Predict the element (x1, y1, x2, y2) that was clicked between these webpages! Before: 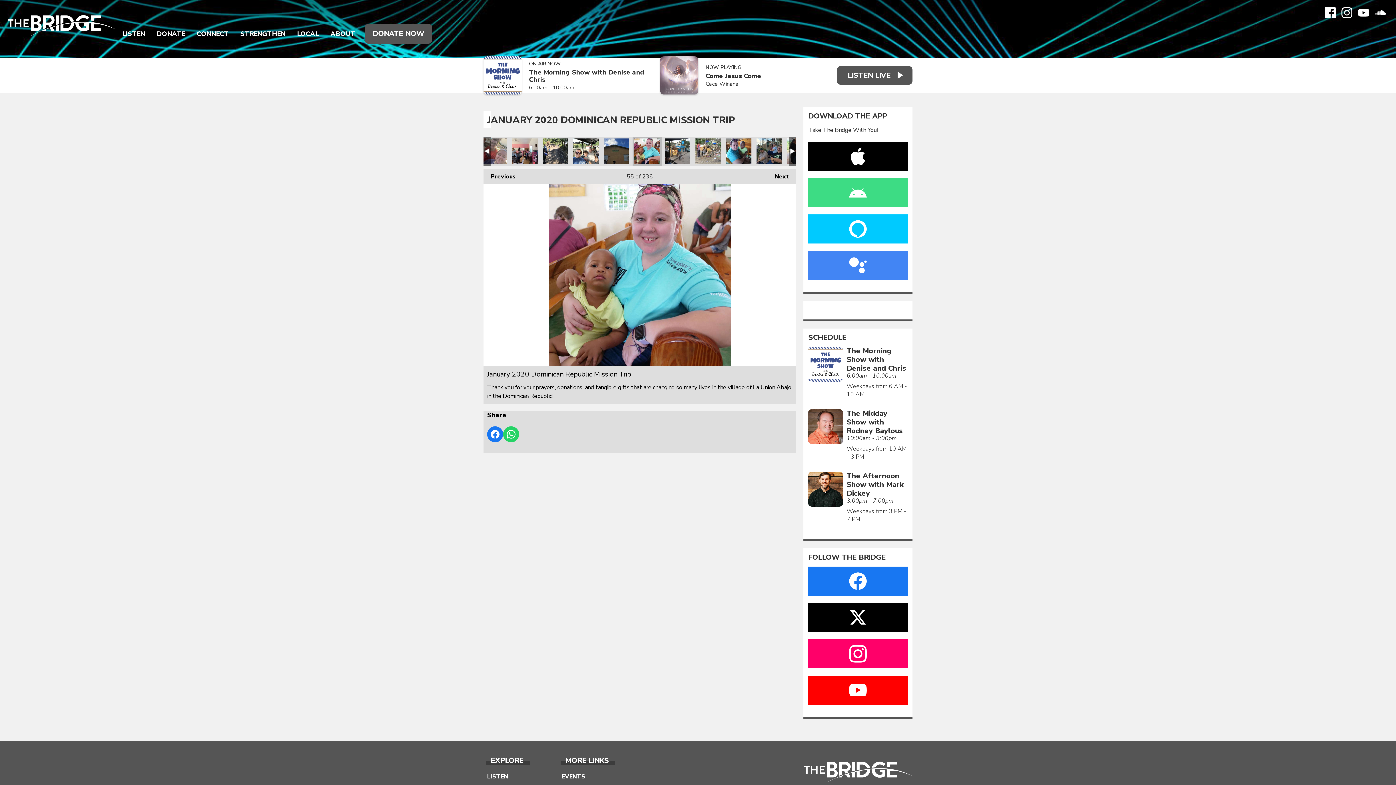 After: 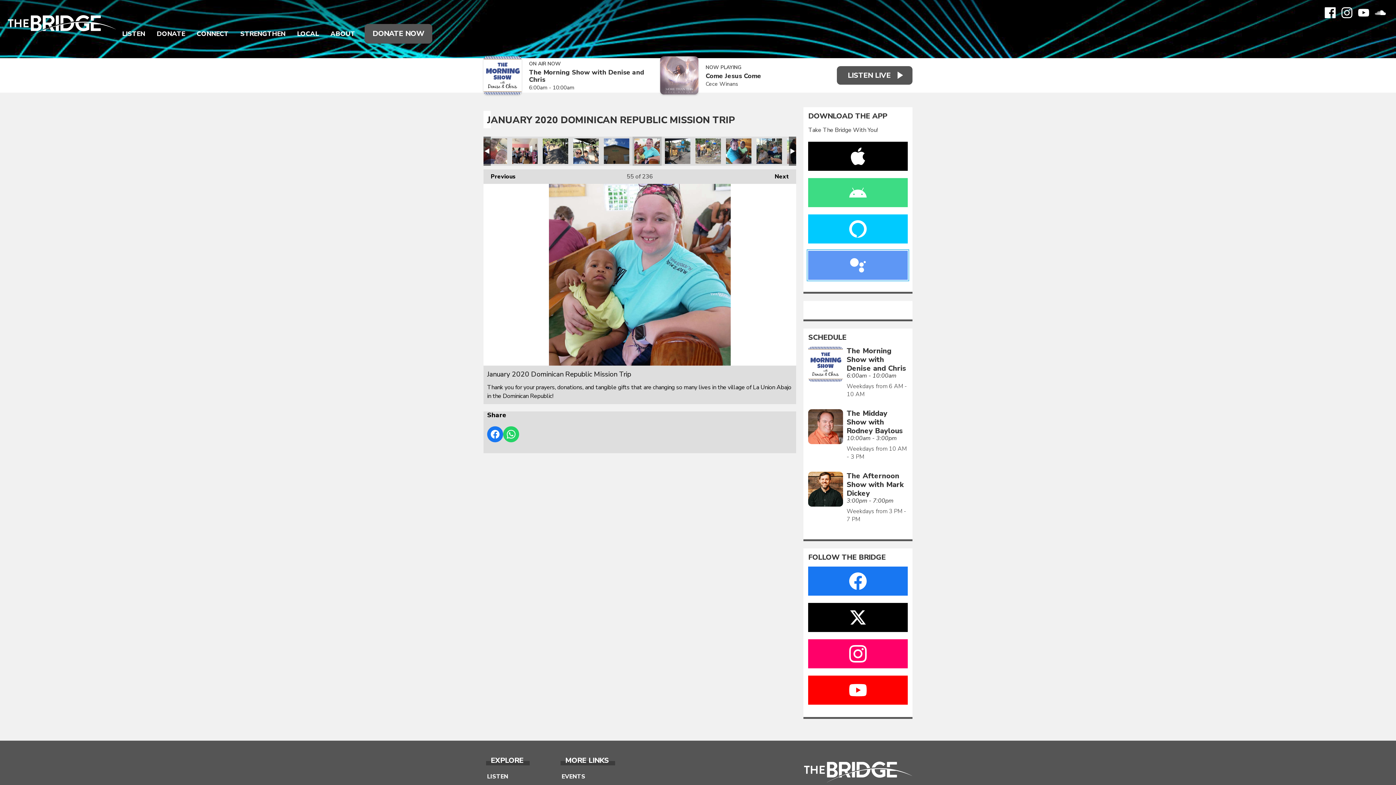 Action: bbox: (808, 250, 907, 279)